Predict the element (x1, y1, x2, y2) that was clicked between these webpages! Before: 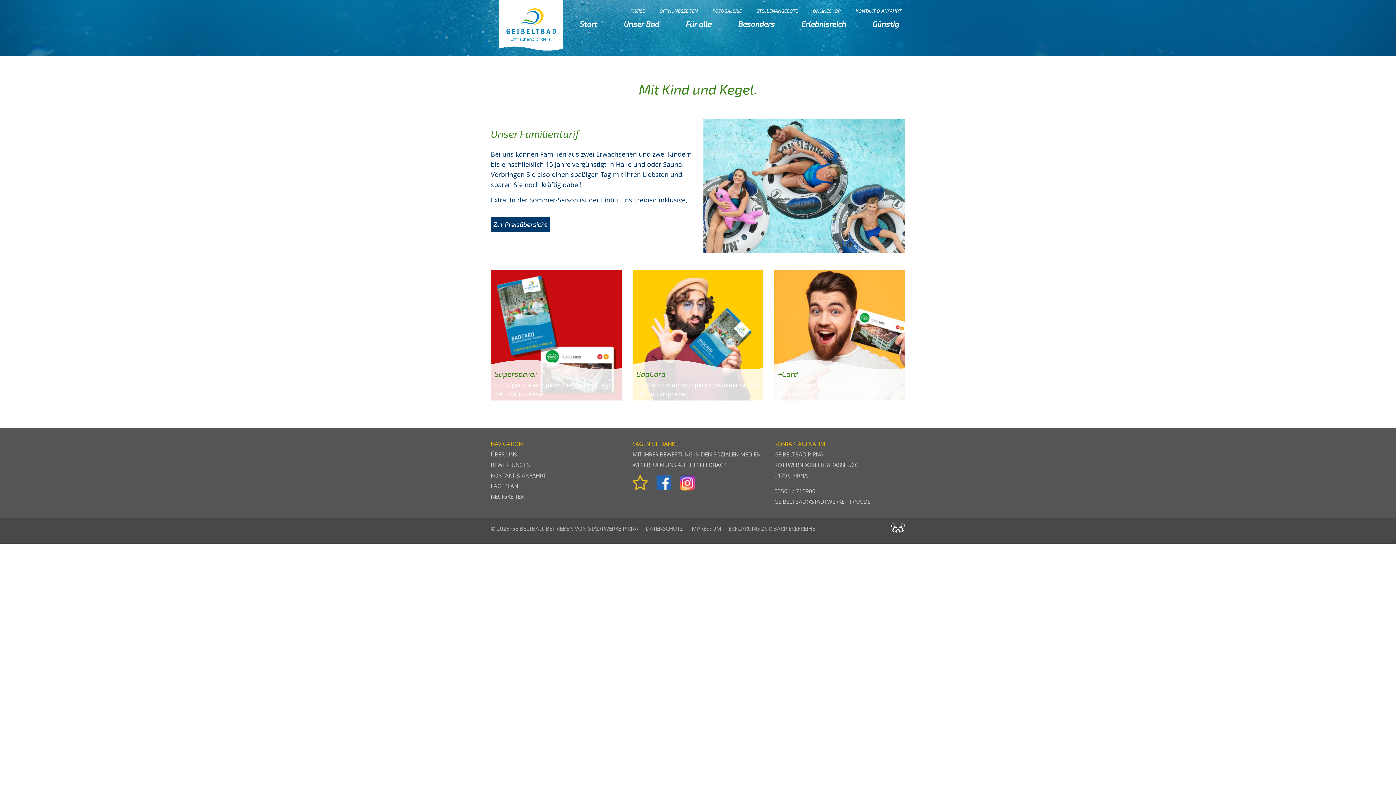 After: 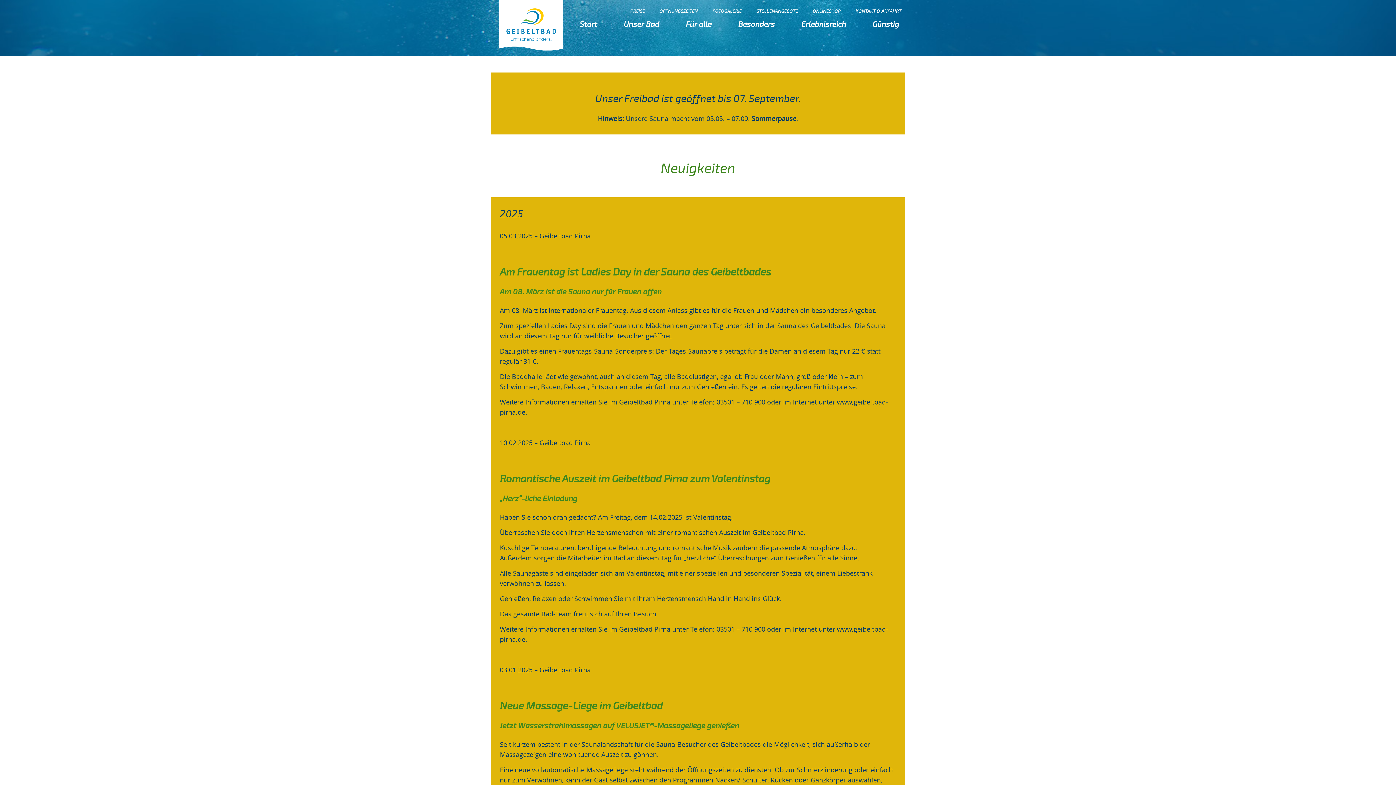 Action: bbox: (490, 493, 524, 500) label: NEUIGKEITEN